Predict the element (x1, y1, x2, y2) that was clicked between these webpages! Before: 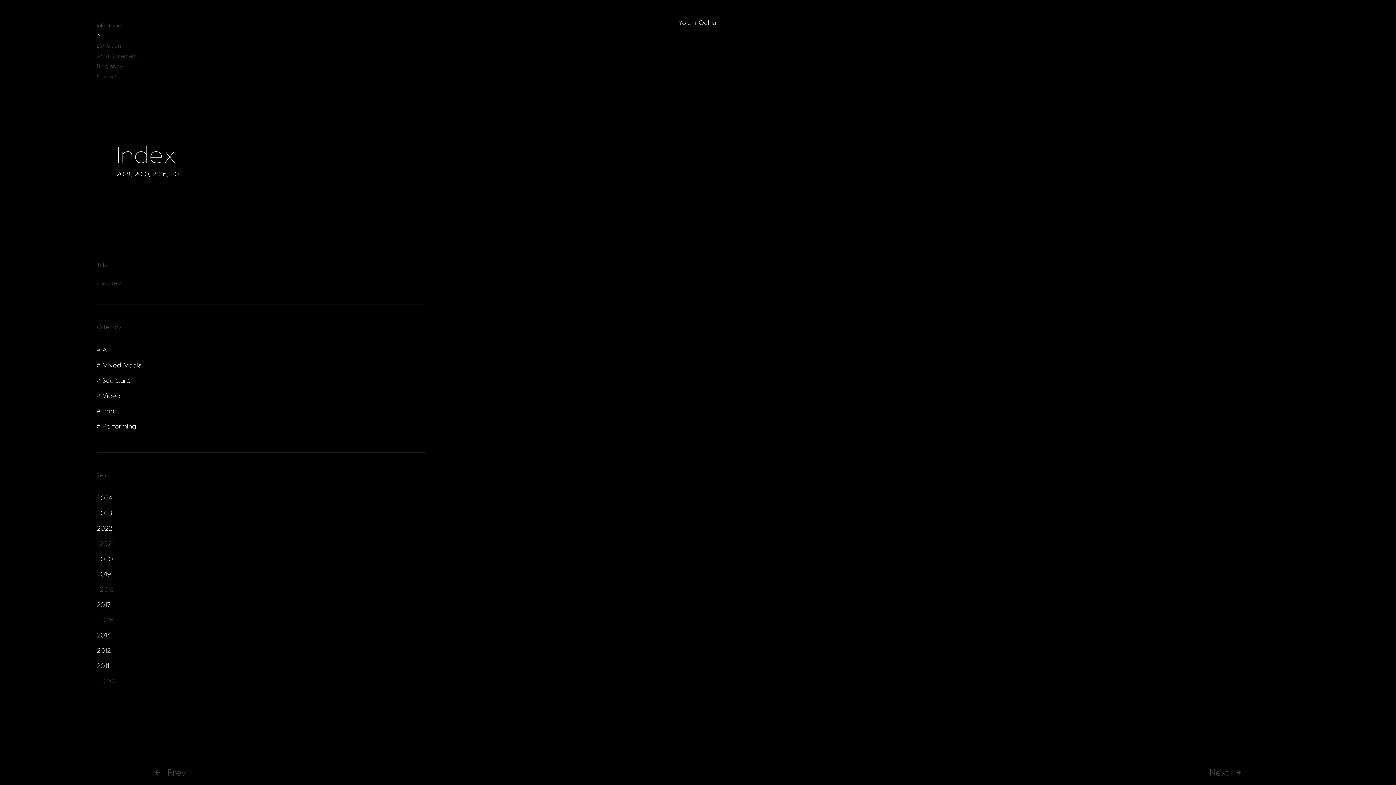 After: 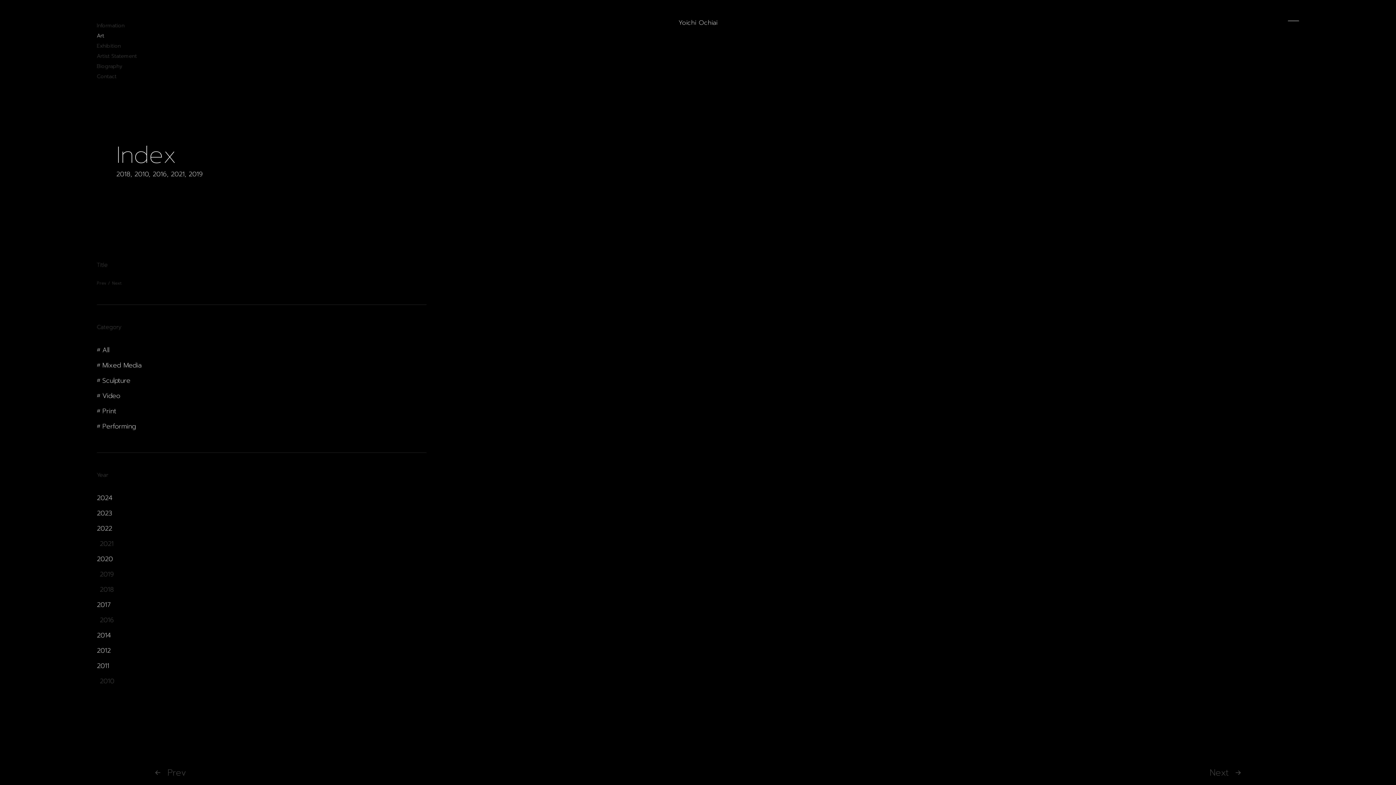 Action: bbox: (96, 569, 111, 579) label: 2019